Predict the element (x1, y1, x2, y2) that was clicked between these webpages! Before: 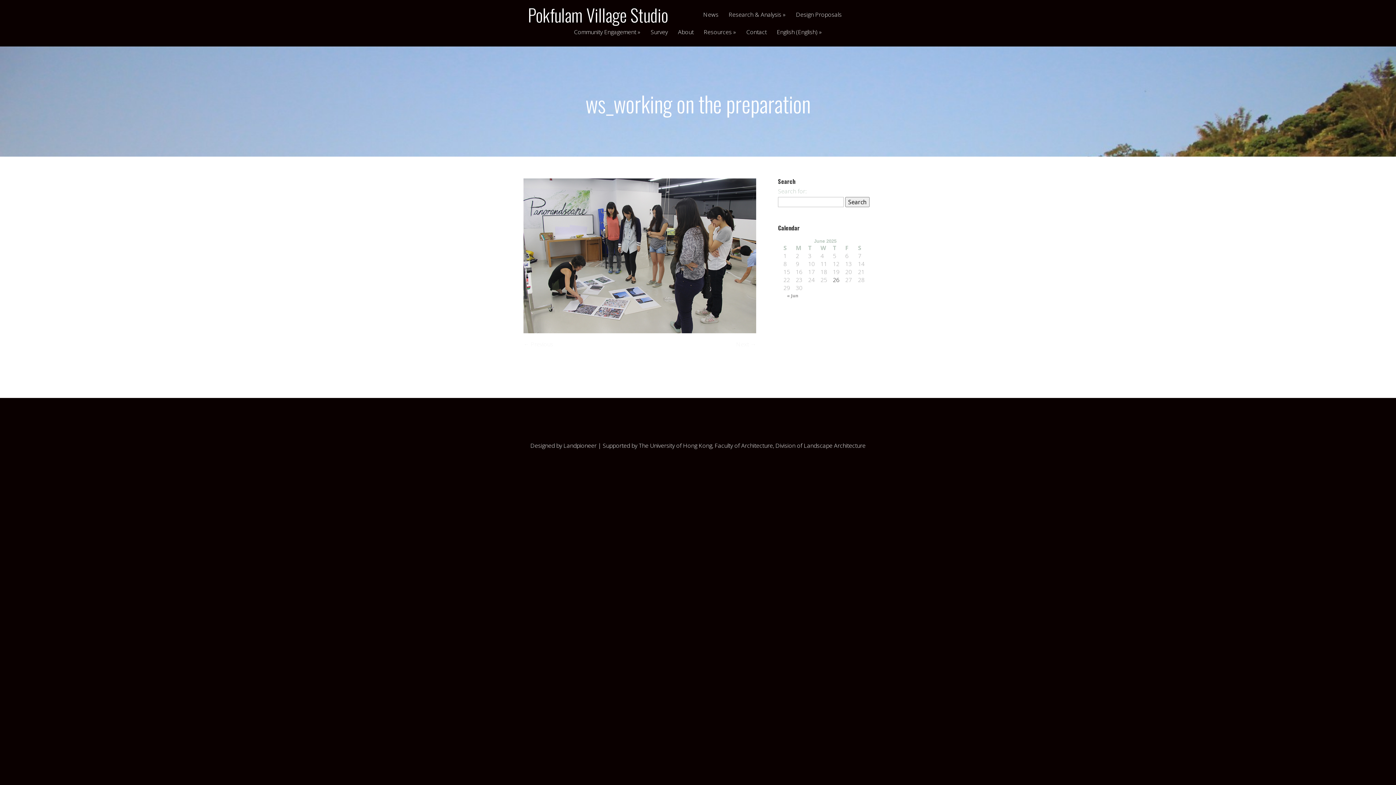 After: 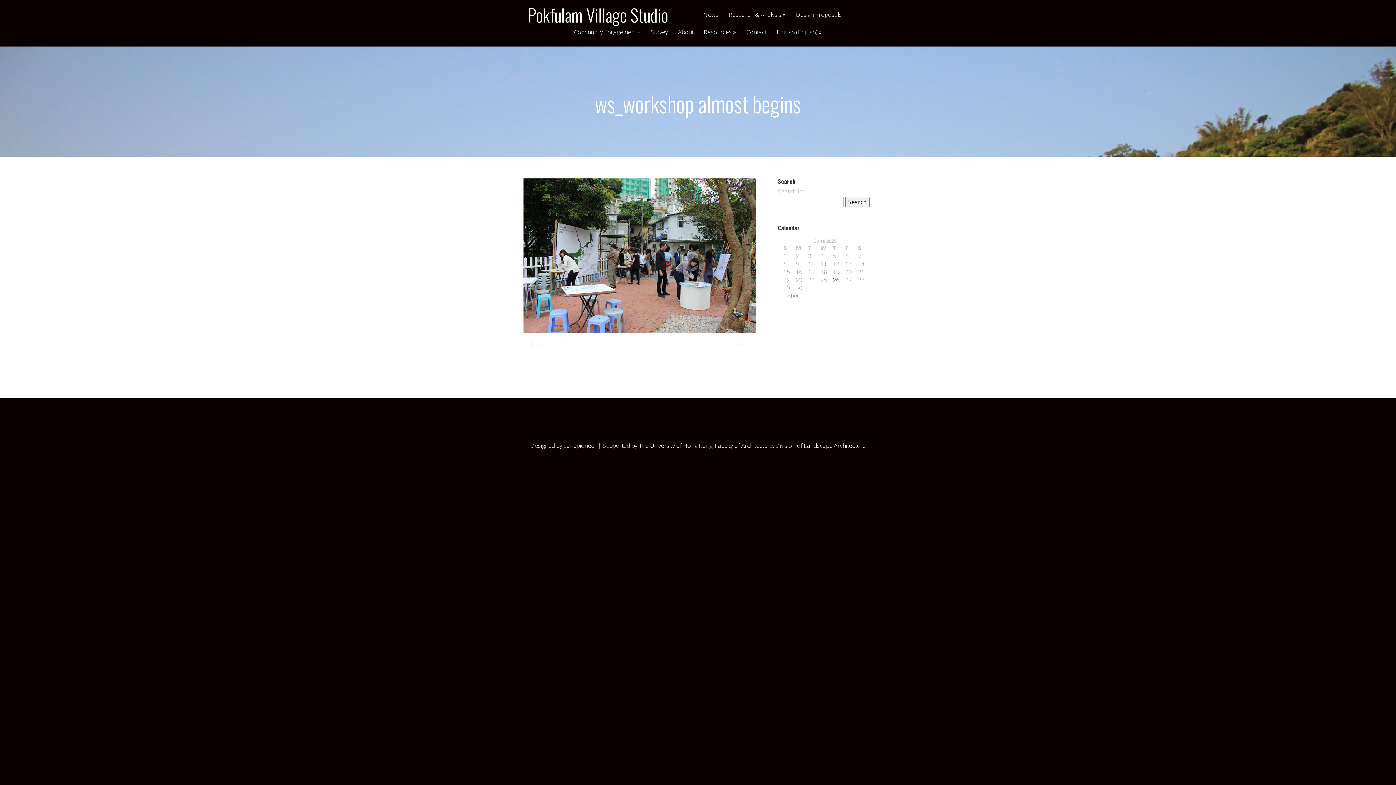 Action: label: Next → bbox: (736, 340, 756, 348)